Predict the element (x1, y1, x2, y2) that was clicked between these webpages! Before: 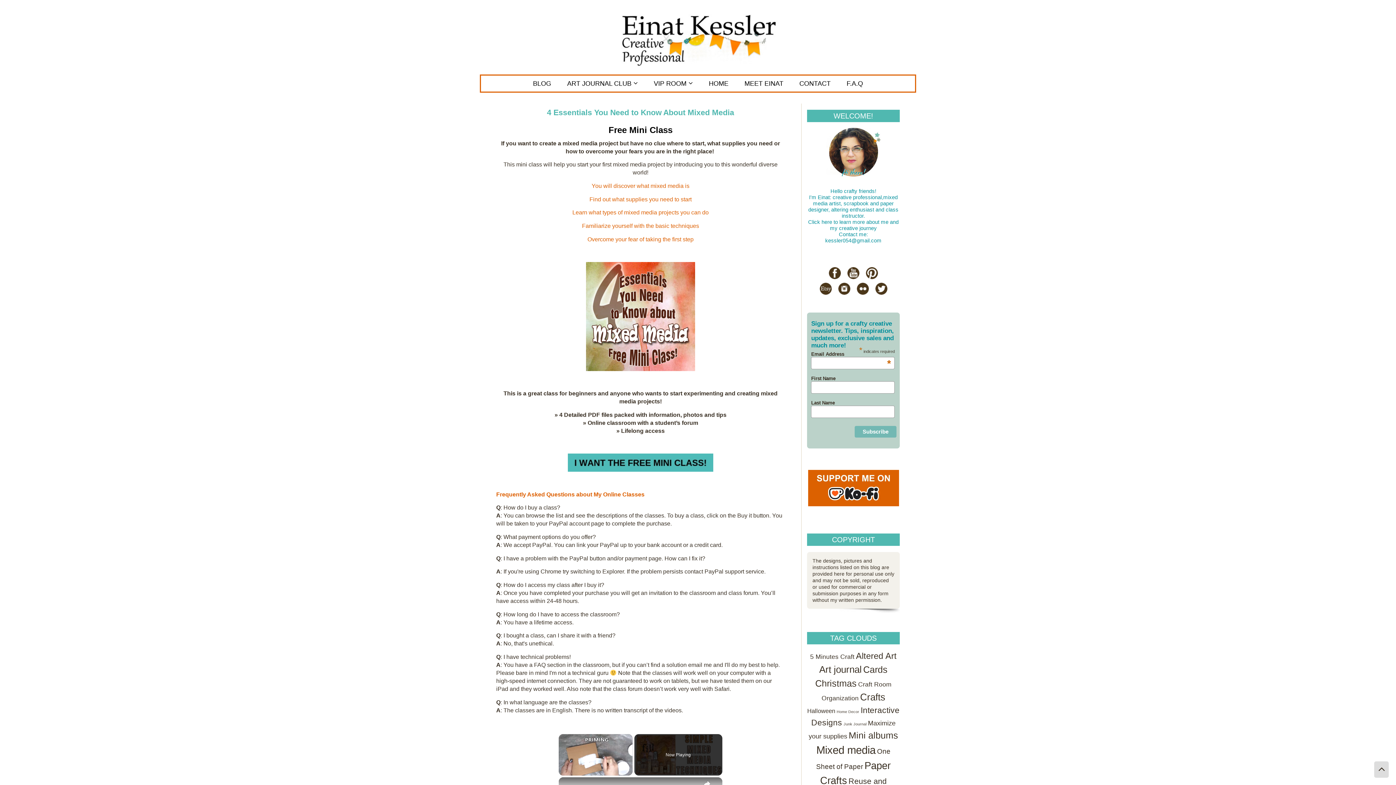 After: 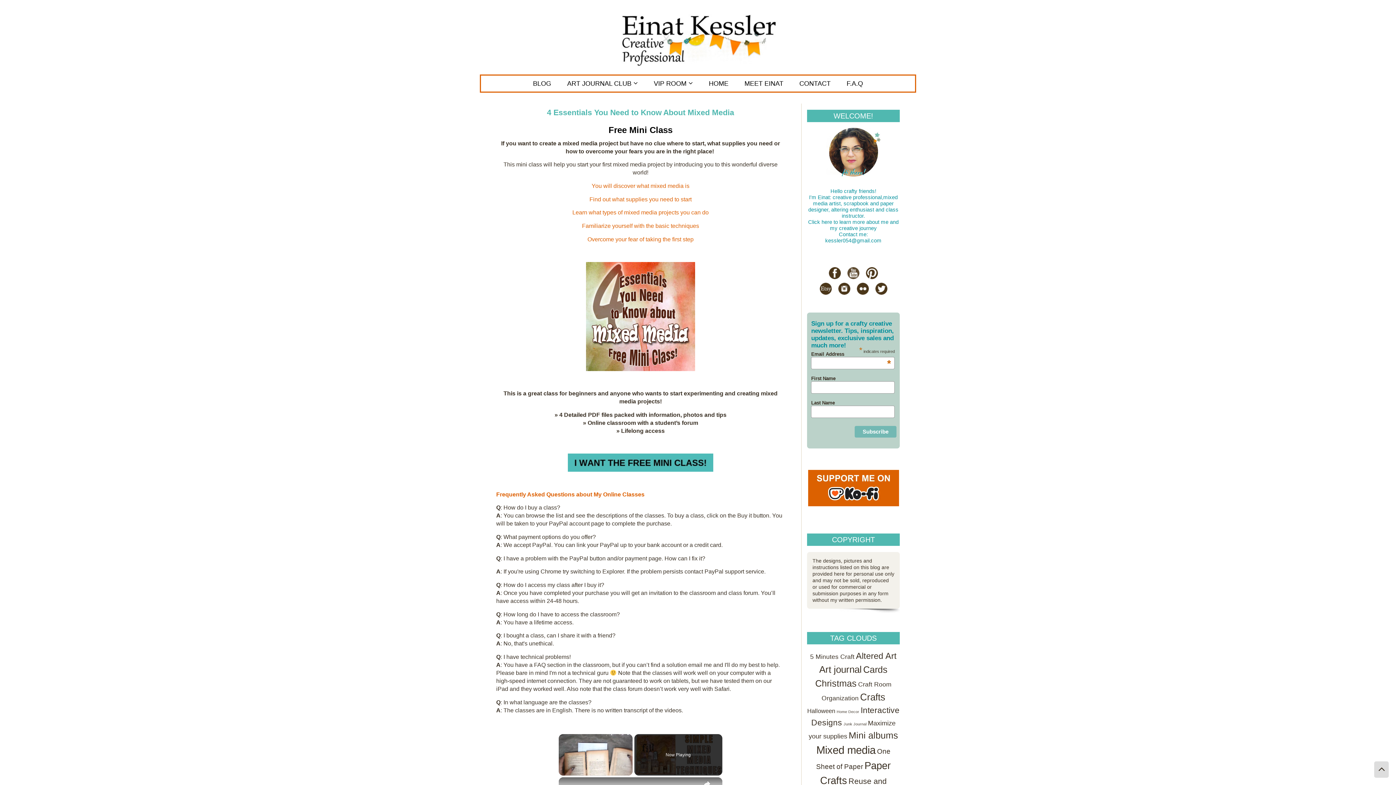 Action: bbox: (845, 269, 861, 275)